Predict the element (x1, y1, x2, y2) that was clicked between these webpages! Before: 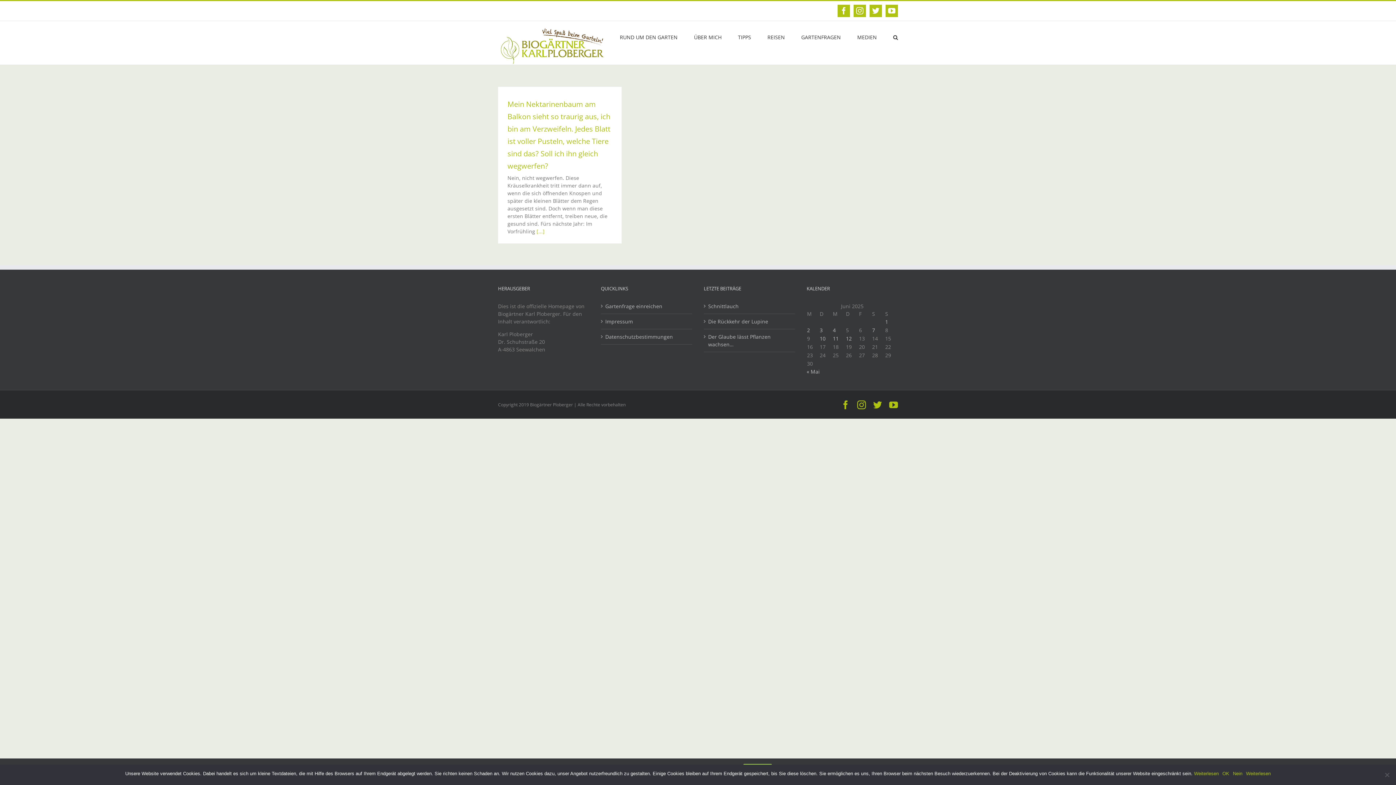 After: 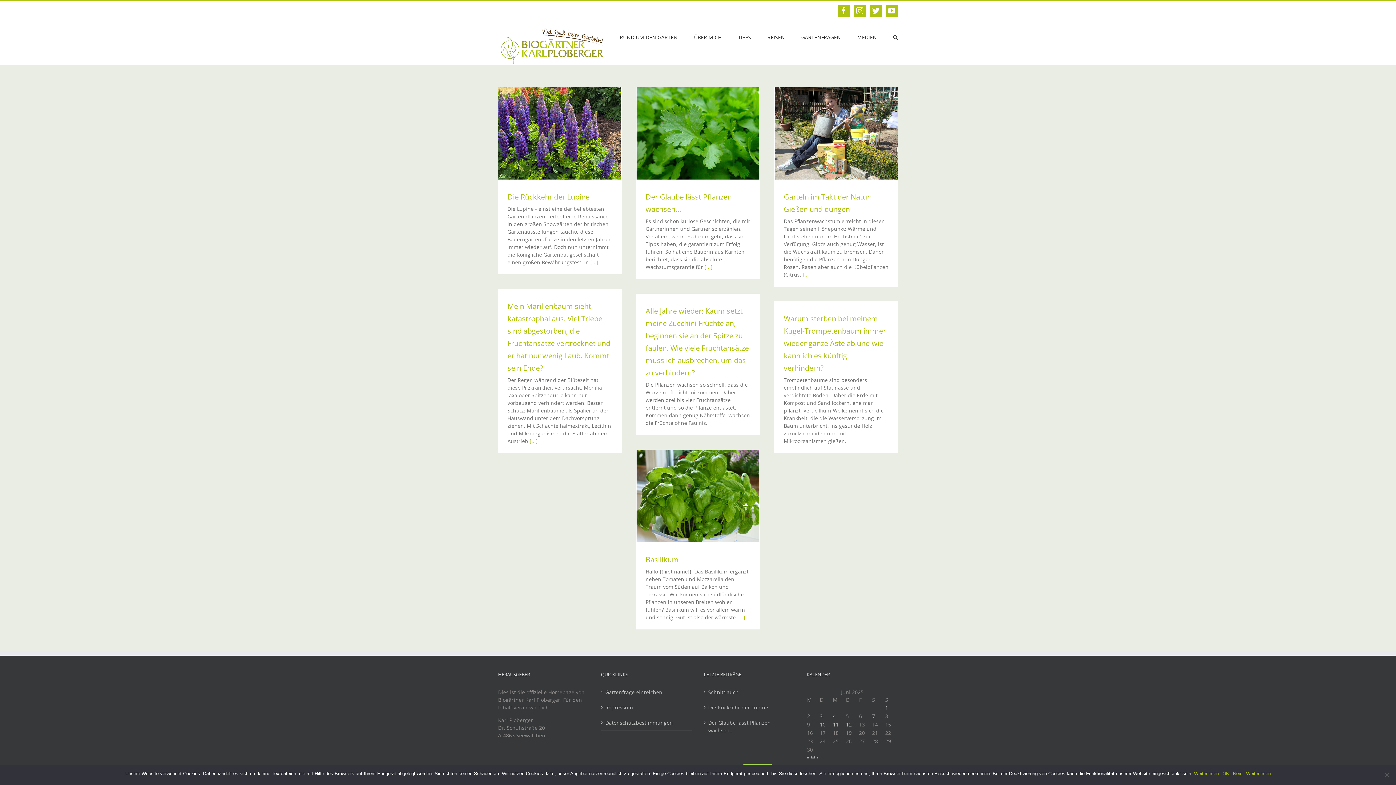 Action: bbox: (833, 335, 838, 342) label: Beiträge veröffentlicht am 11. June 2025